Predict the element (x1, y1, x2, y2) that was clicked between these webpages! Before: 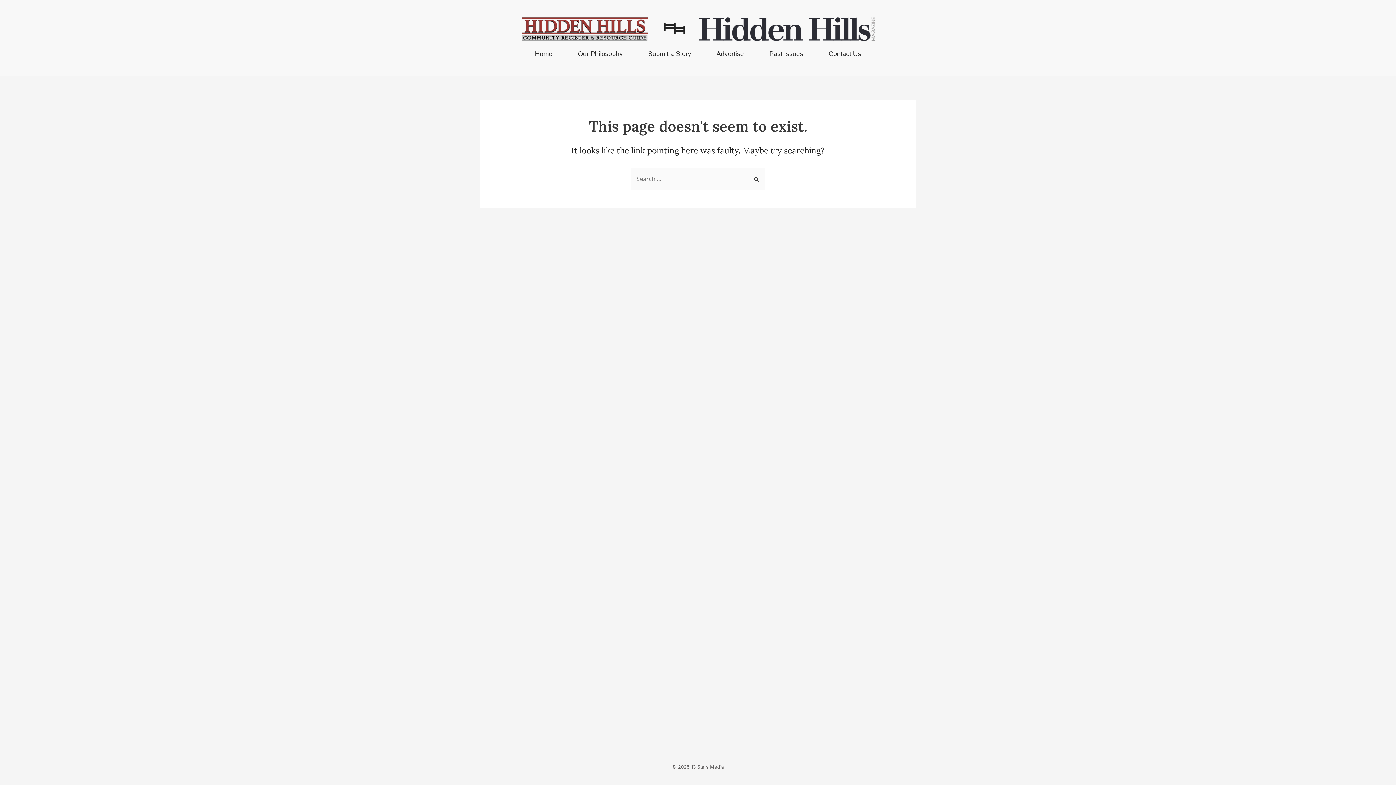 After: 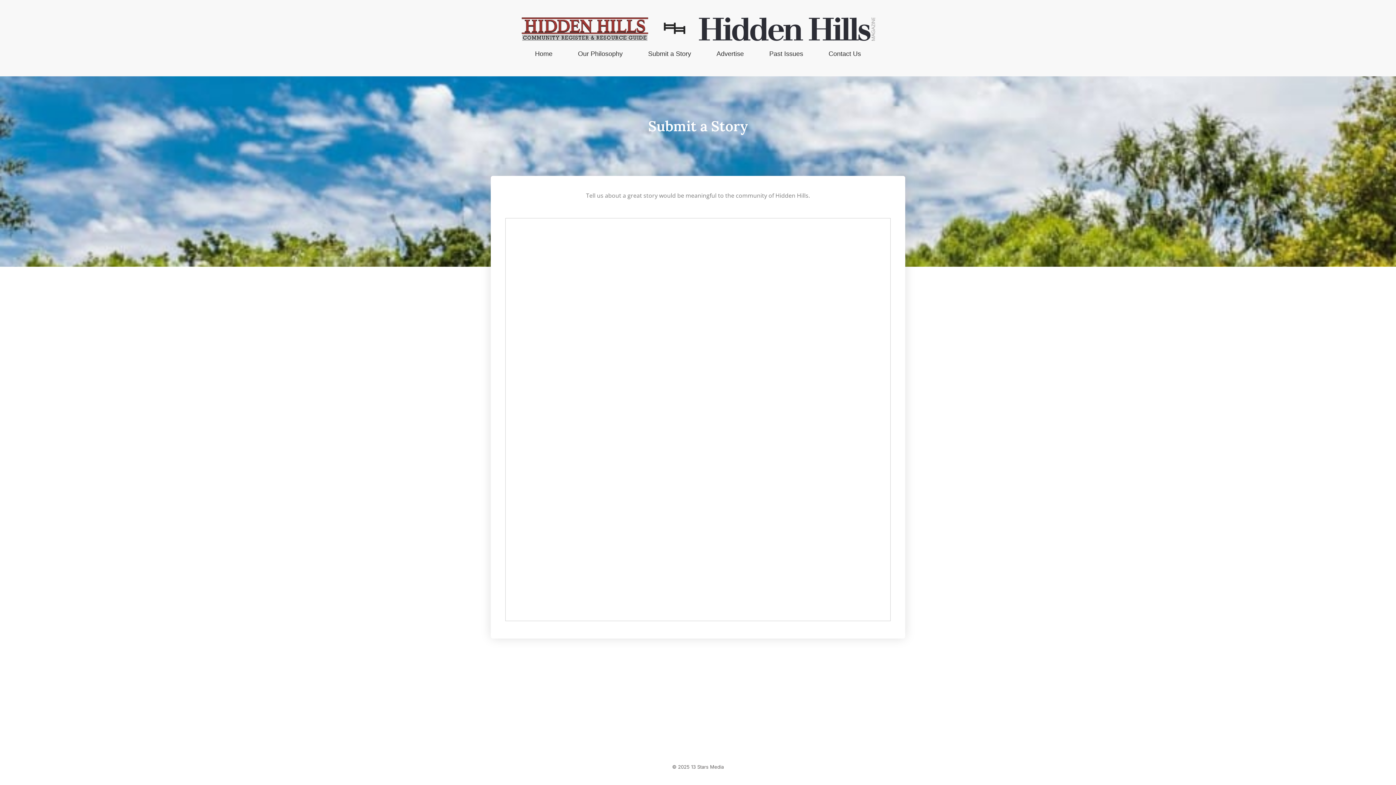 Action: bbox: (648, 48, 691, 59) label: Submit a Story